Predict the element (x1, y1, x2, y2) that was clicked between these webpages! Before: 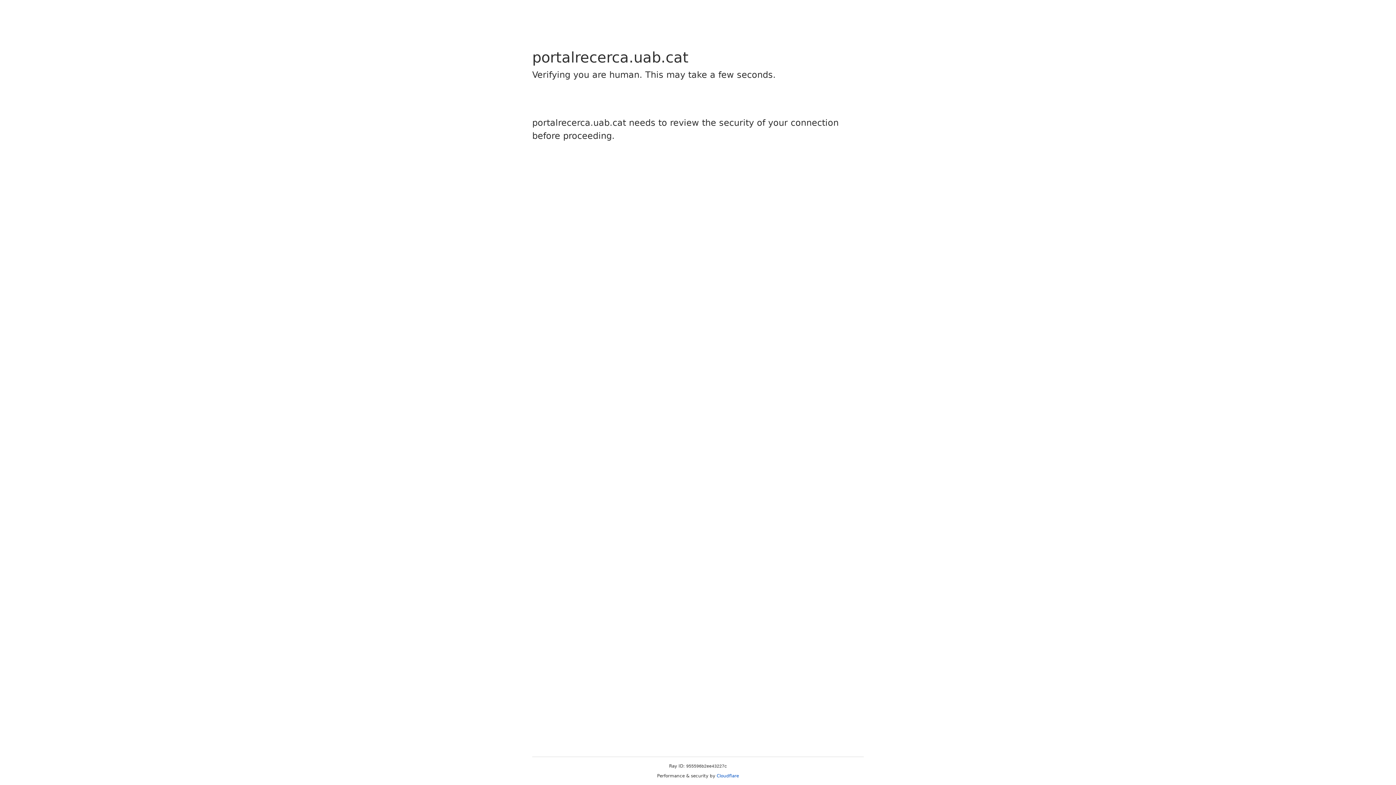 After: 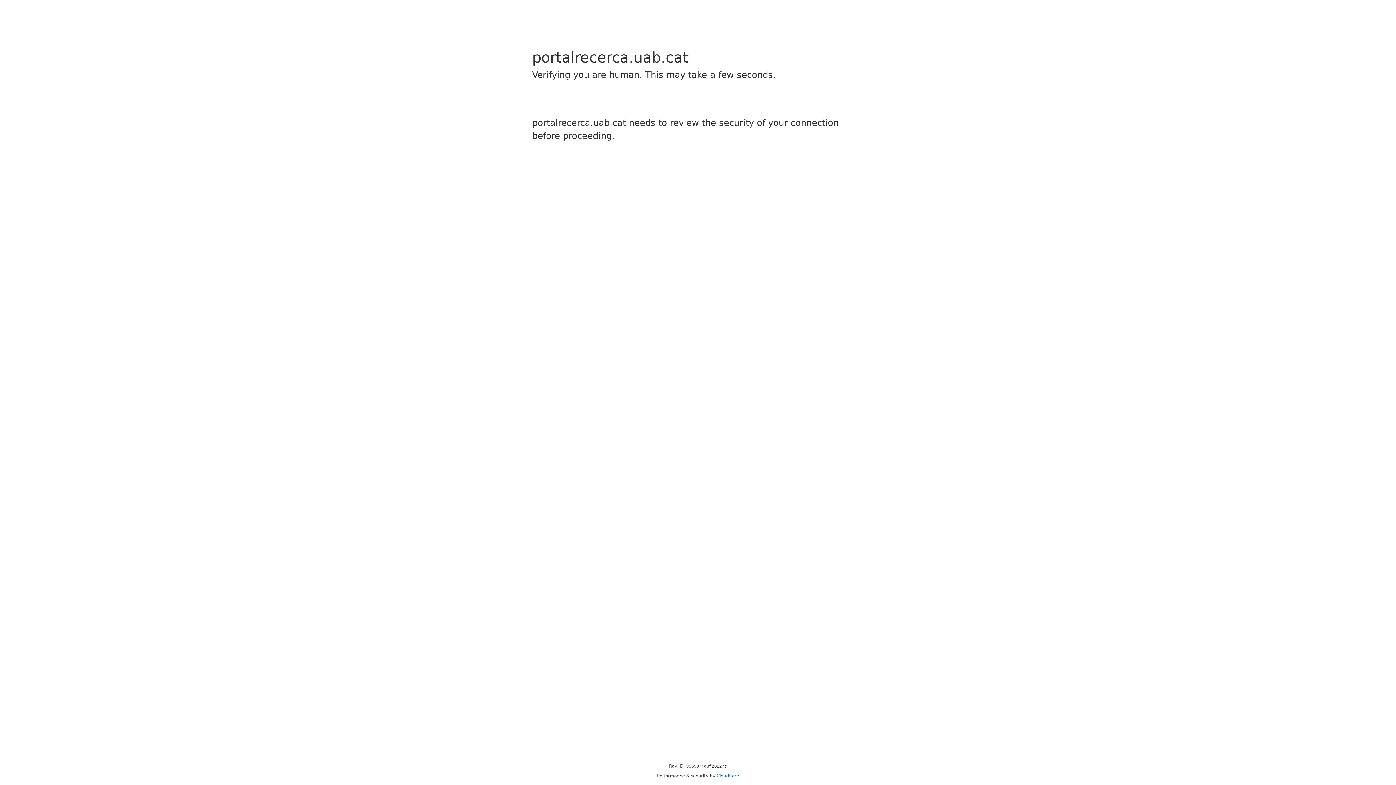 Action: label: Cloudflare bbox: (716, 773, 739, 778)